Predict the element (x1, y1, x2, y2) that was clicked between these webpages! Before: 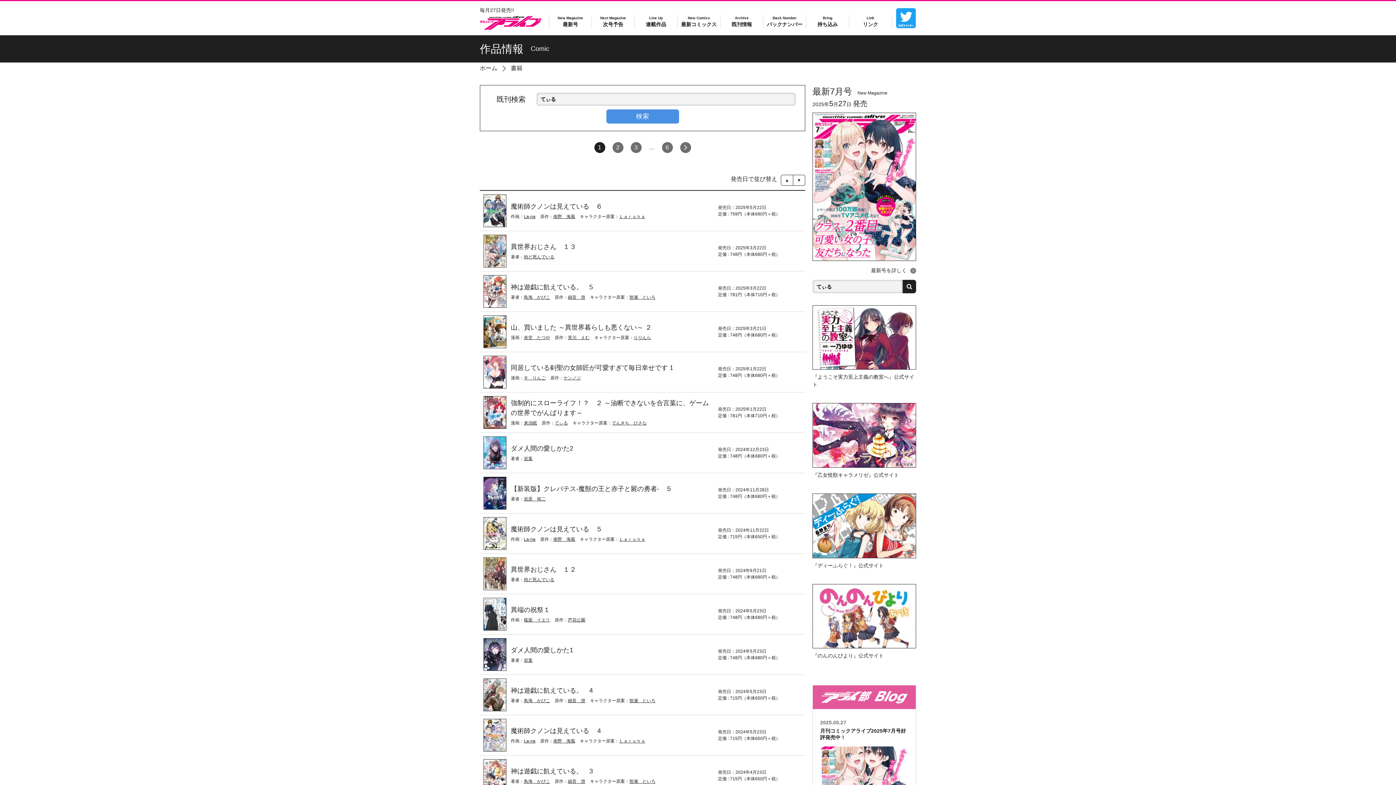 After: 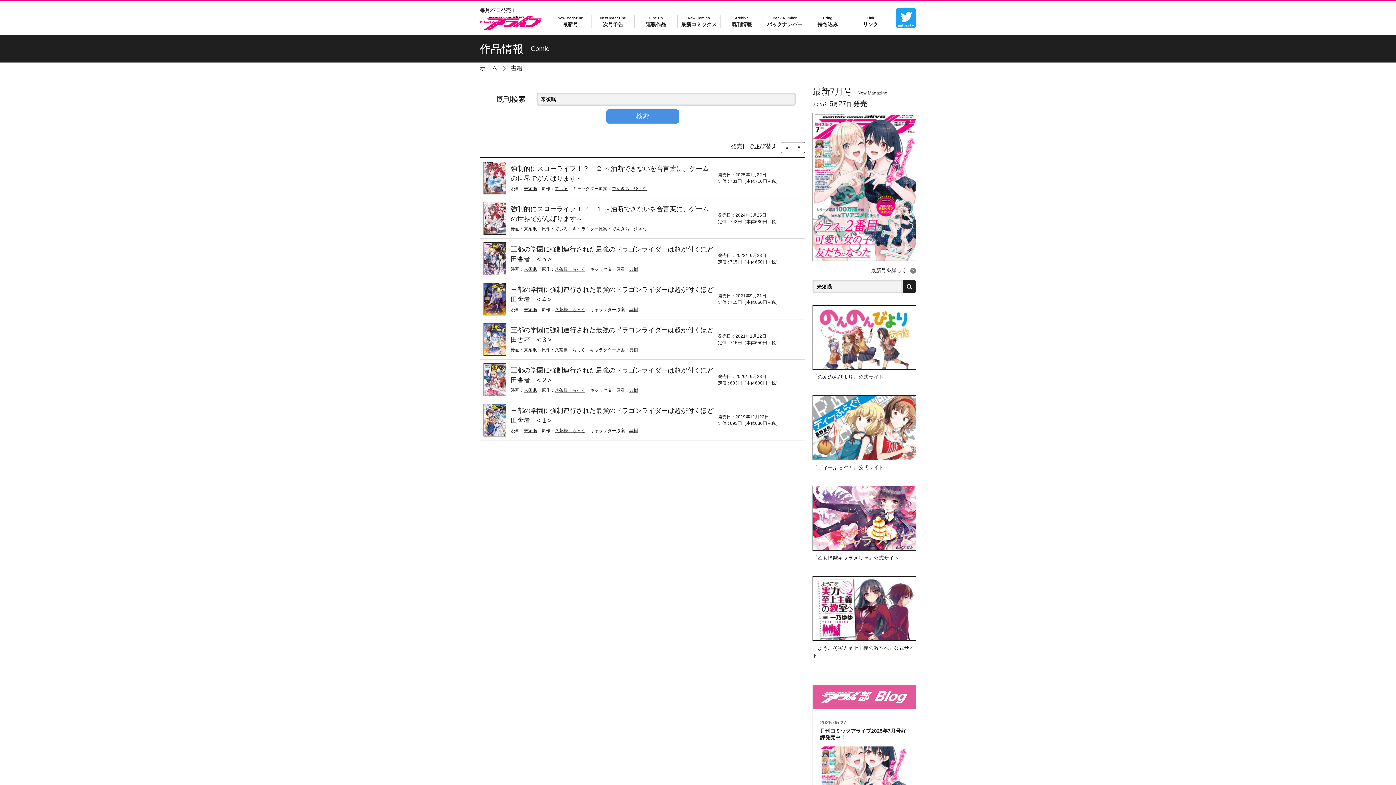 Action: label: 来須眠 bbox: (524, 420, 537, 425)